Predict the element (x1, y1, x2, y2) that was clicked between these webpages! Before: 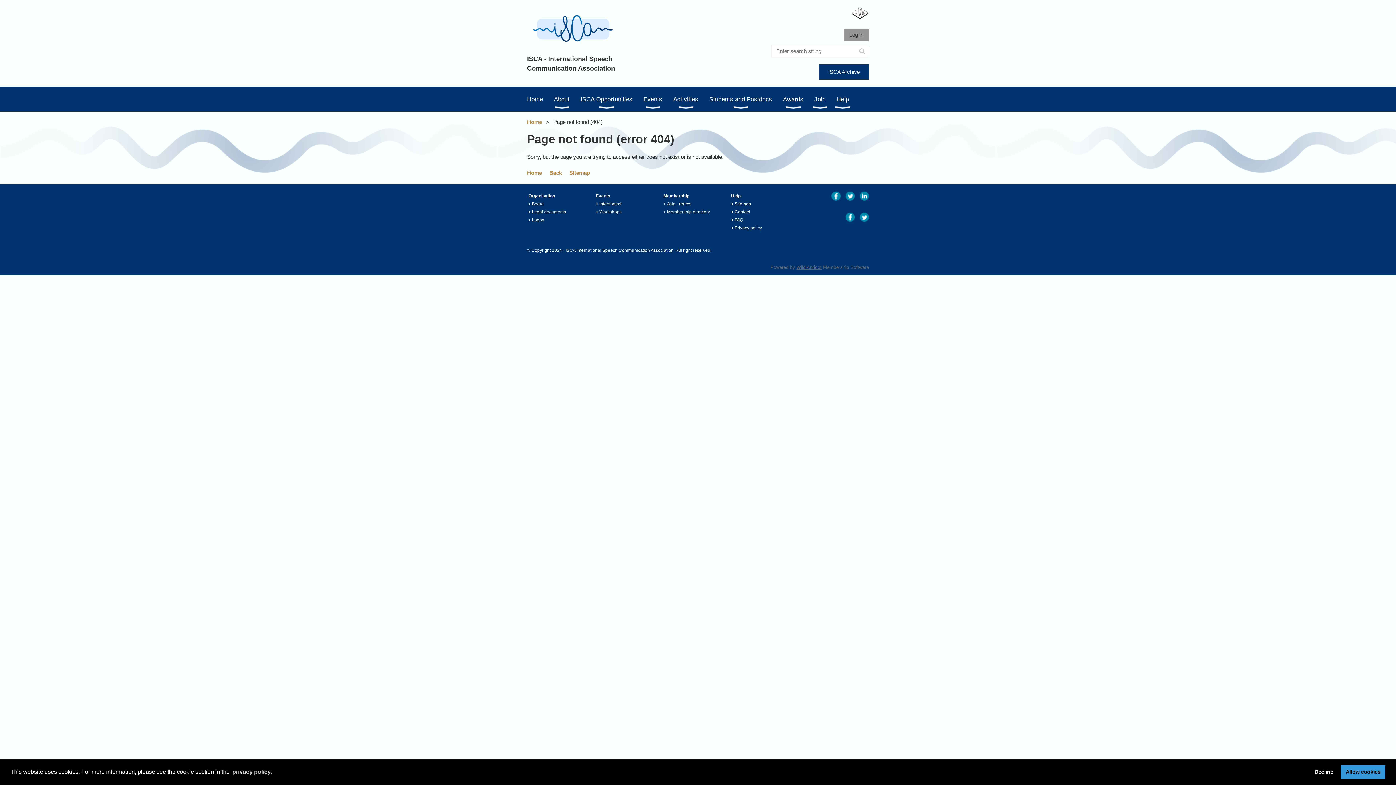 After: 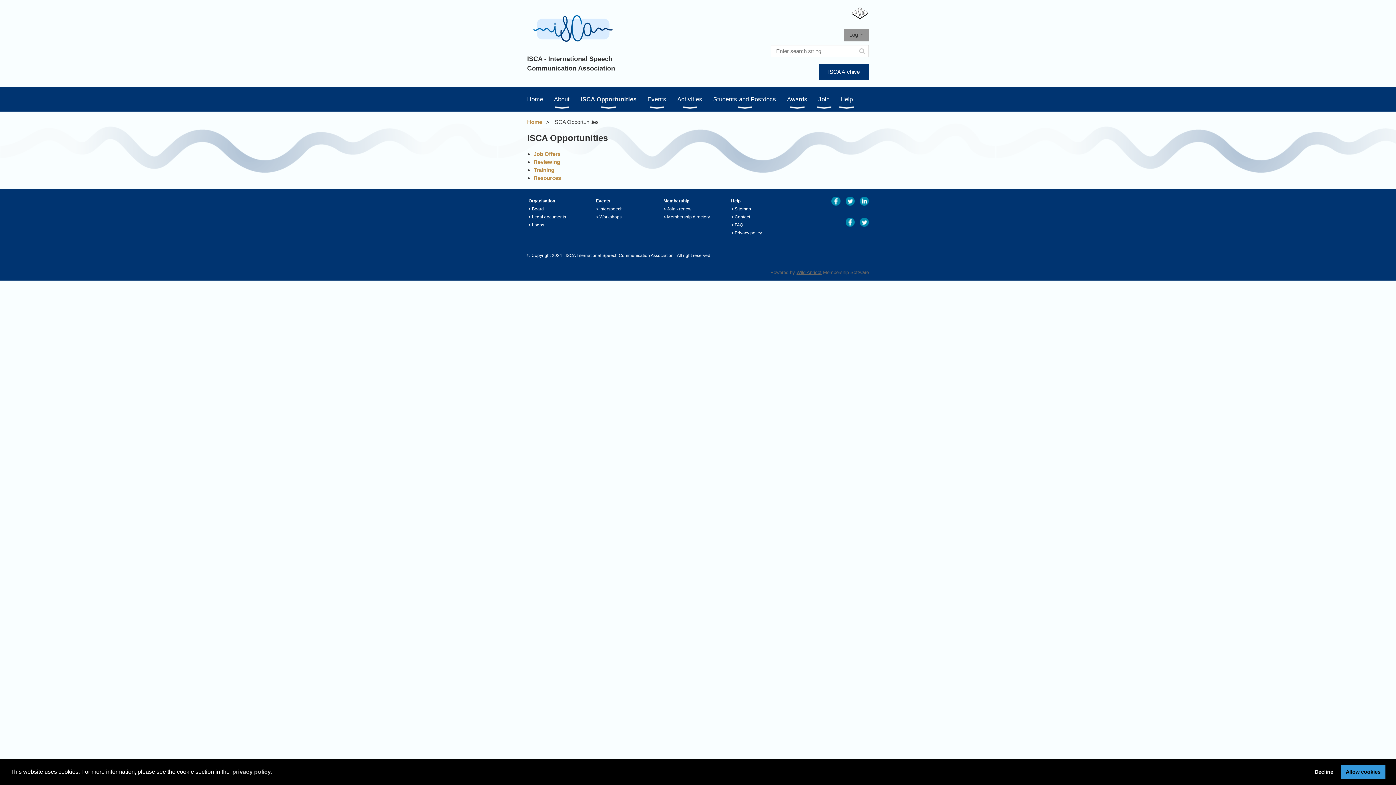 Action: label: ISCA Opportunities bbox: (580, 86, 643, 111)